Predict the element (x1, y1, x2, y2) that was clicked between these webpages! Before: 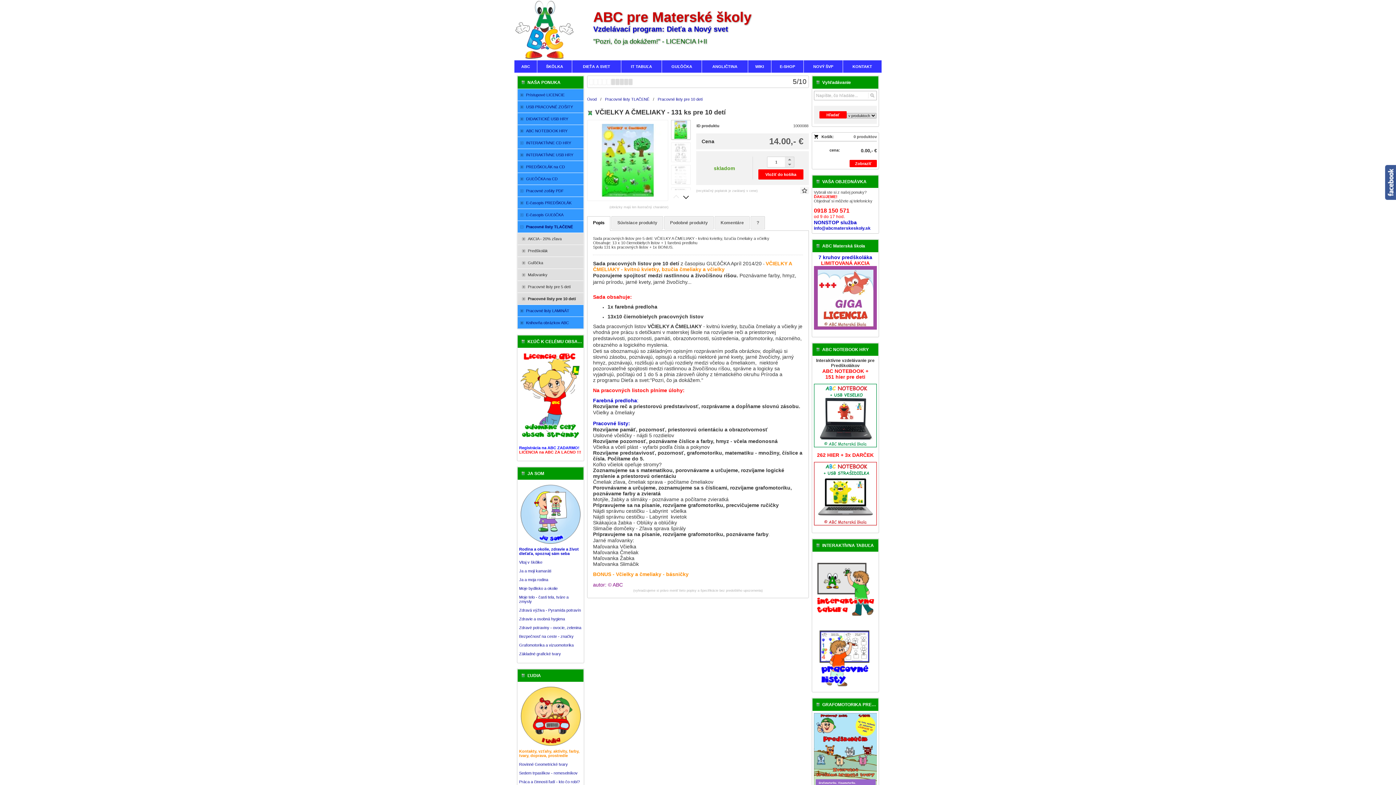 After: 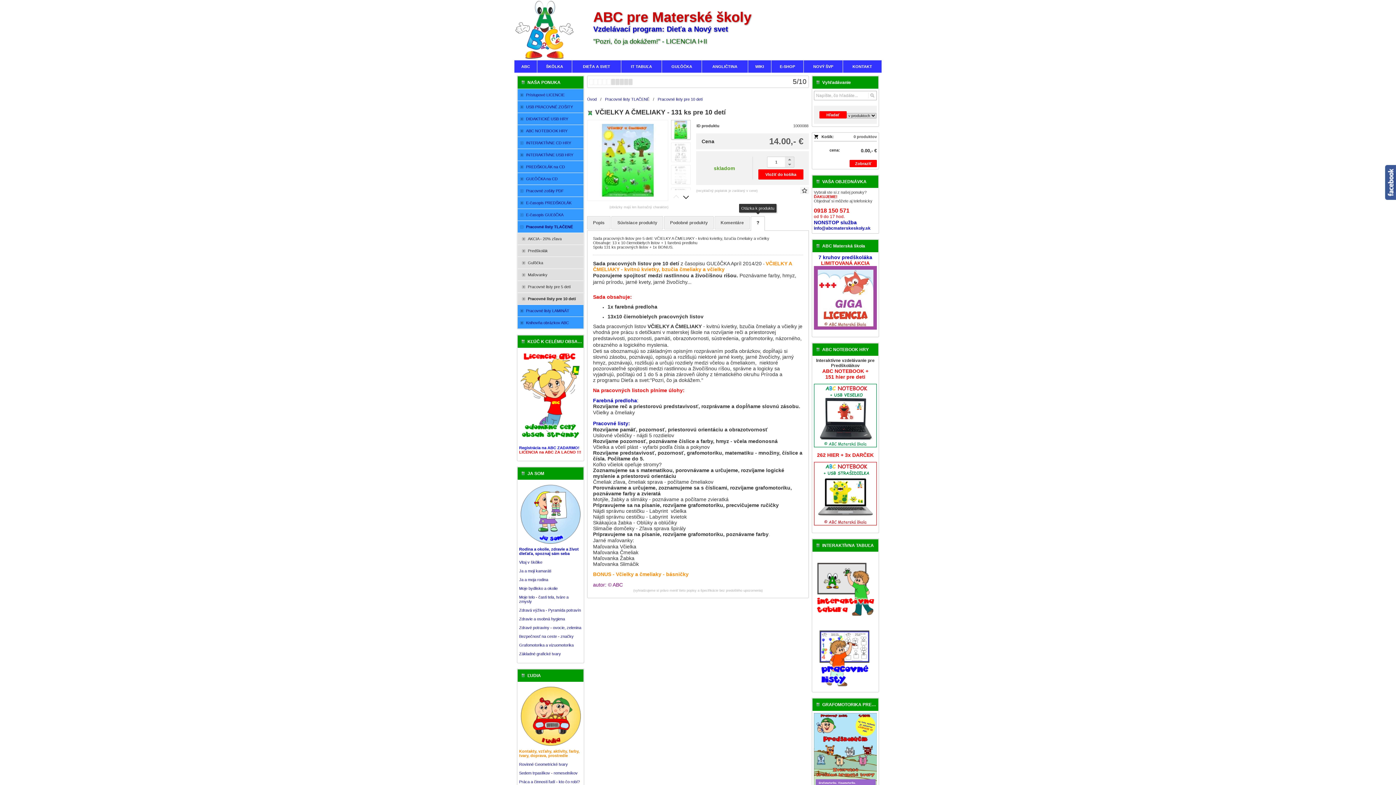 Action: label: ? bbox: (751, 216, 765, 229)